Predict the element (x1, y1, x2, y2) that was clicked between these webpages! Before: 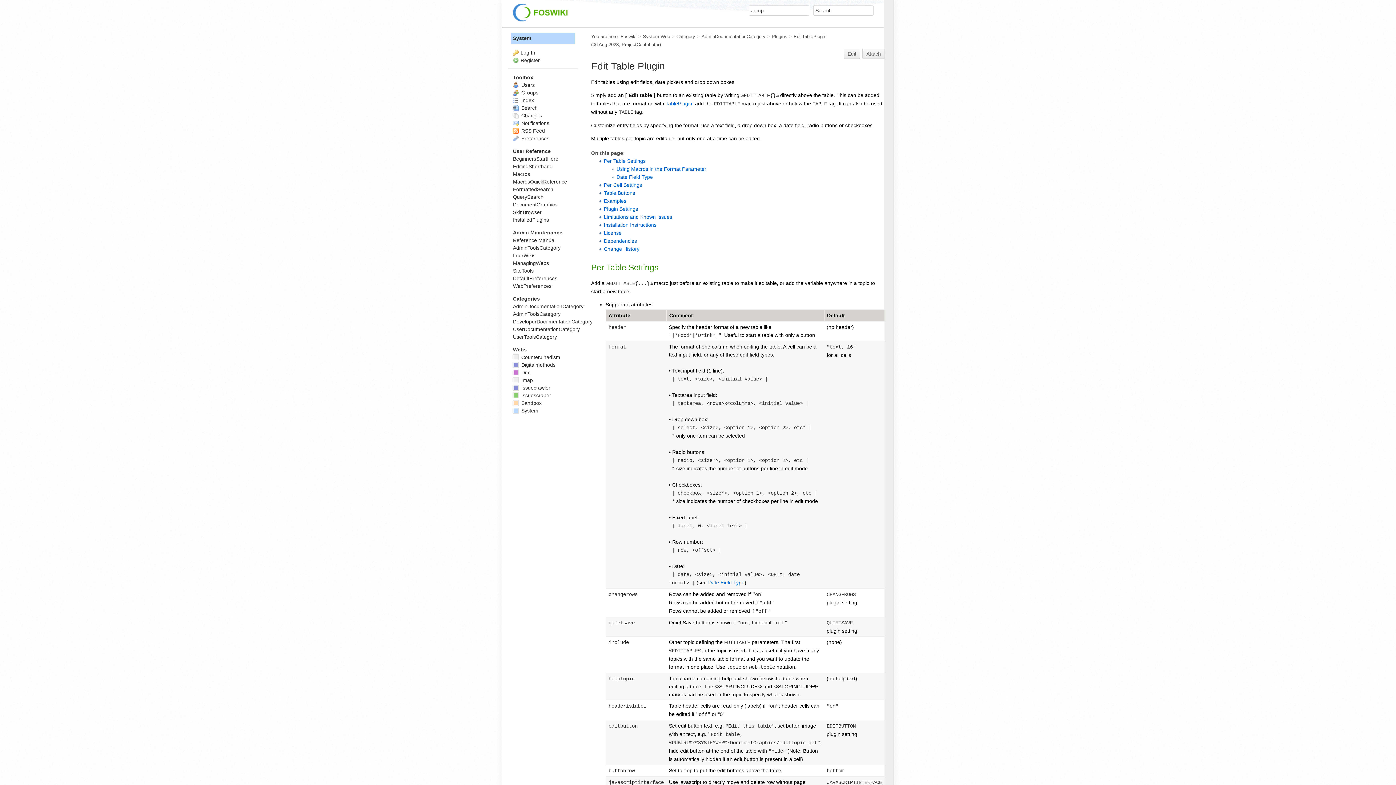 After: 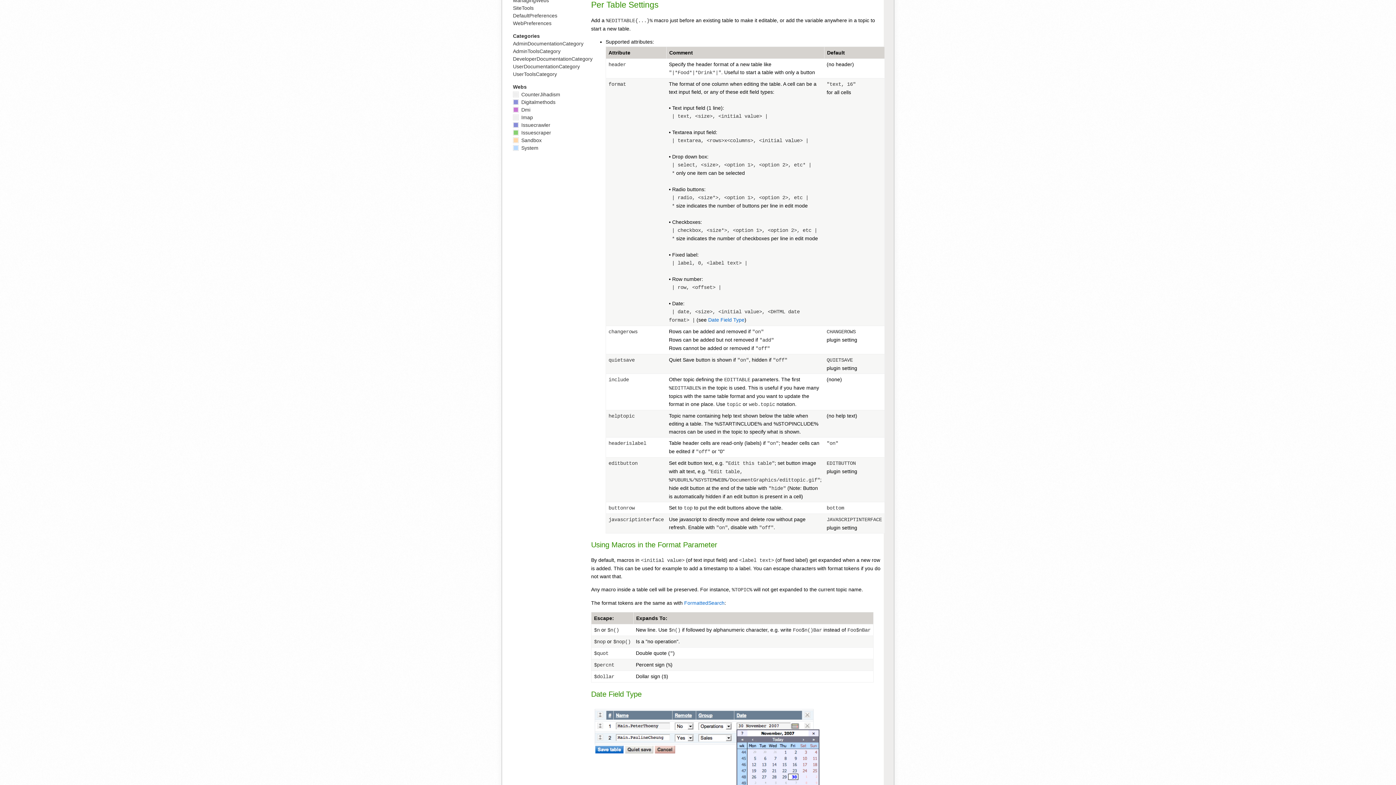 Action: bbox: (604, 158, 645, 164) label: Per Table Settings